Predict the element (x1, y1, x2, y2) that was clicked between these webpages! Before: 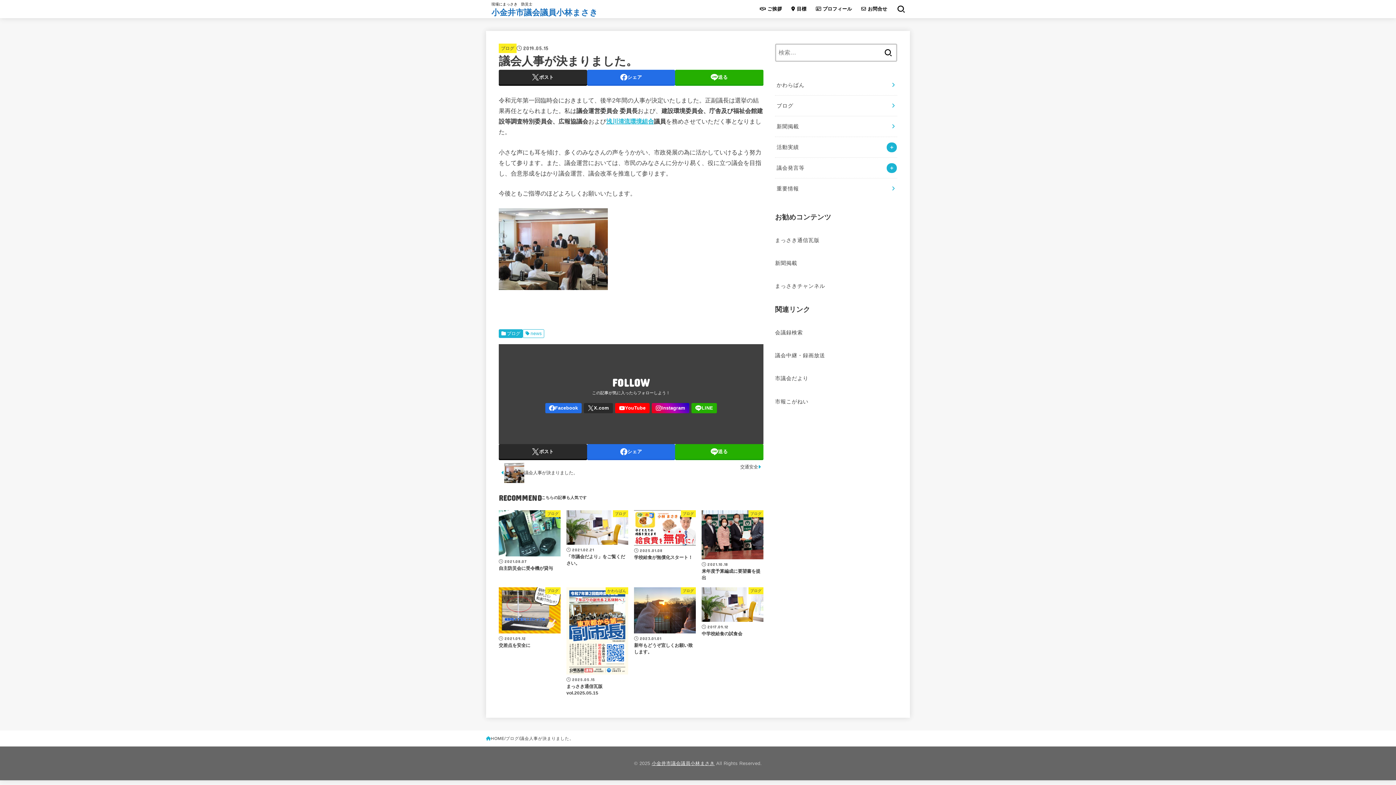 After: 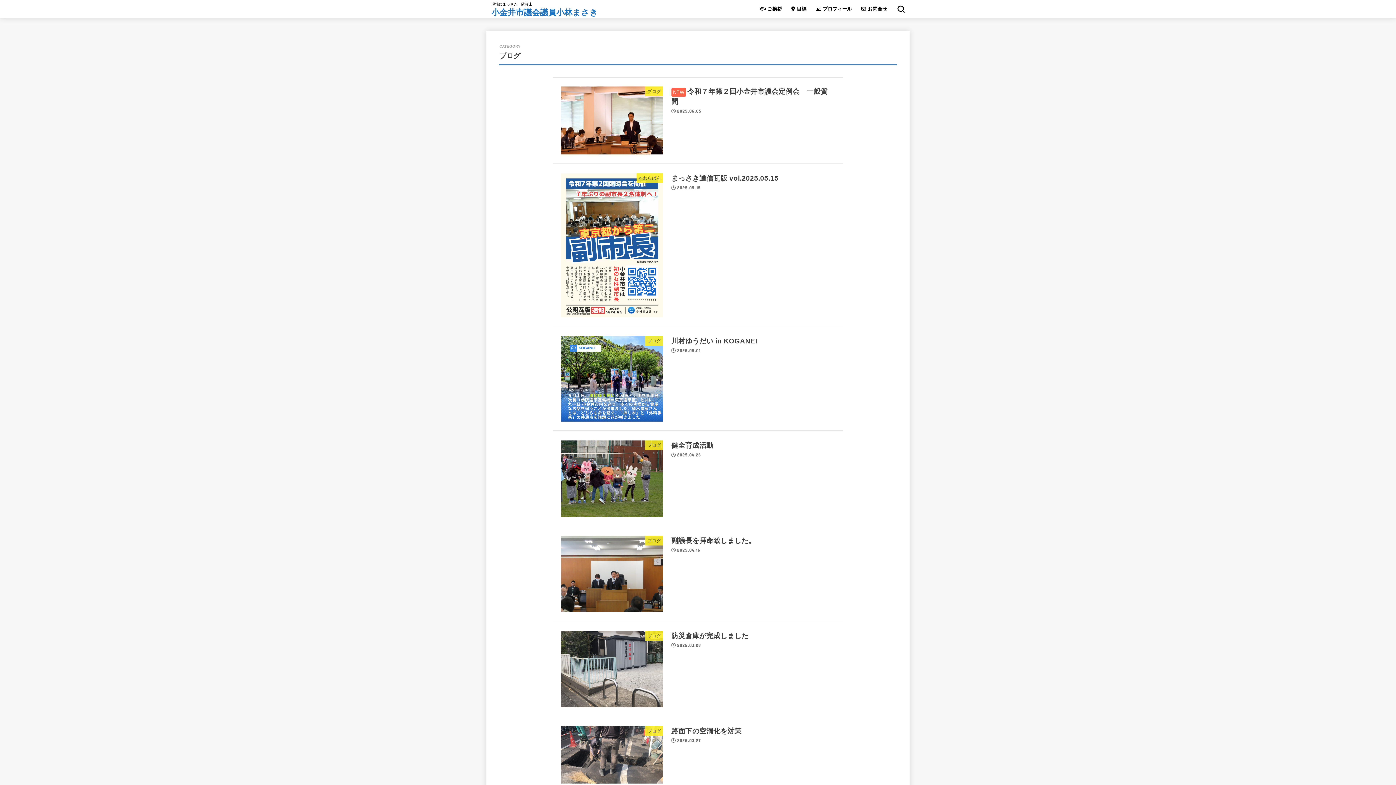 Action: bbox: (498, 329, 523, 338) label: ブログ